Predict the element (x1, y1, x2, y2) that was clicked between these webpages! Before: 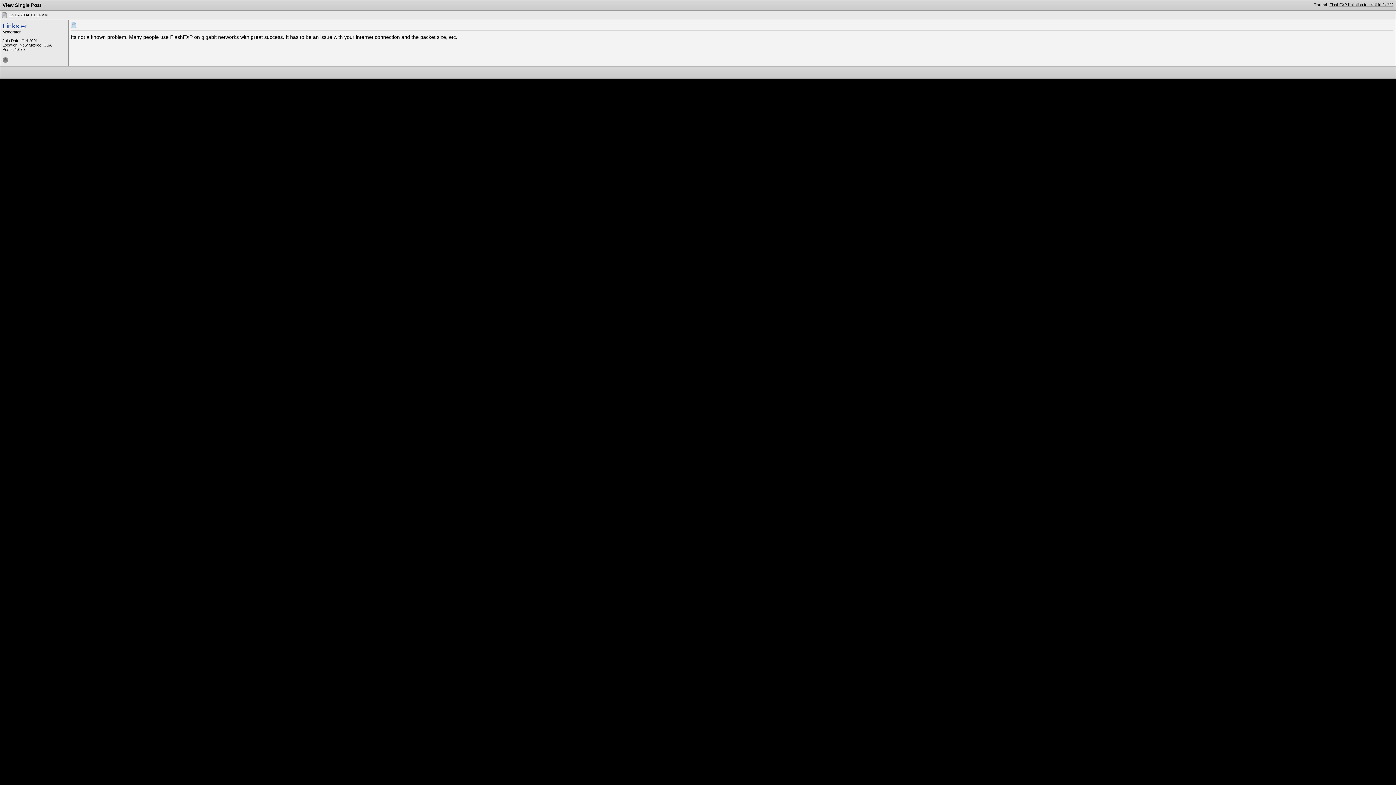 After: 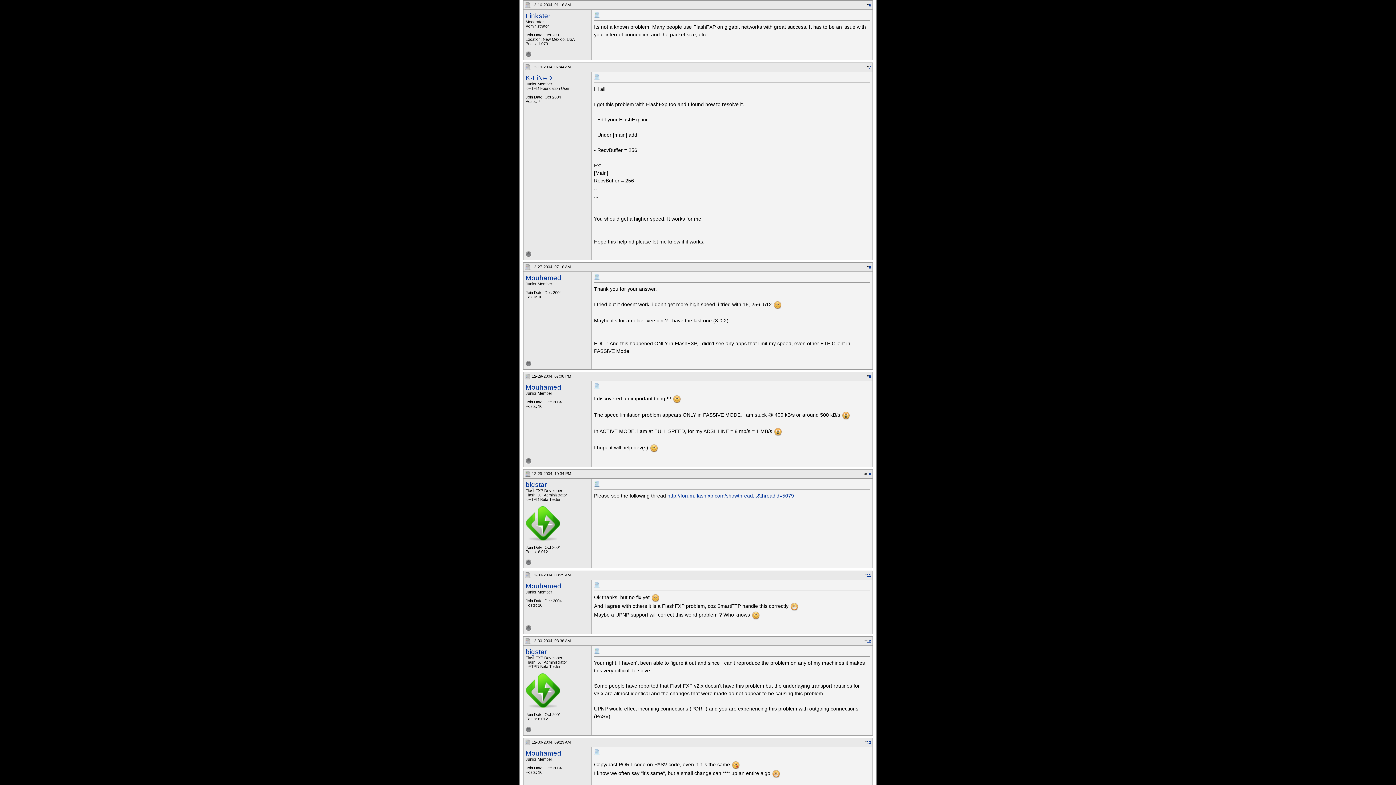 Action: bbox: (1329, 2, 1393, 6) label: FlashFXP limitation to ~410 kb/s ???